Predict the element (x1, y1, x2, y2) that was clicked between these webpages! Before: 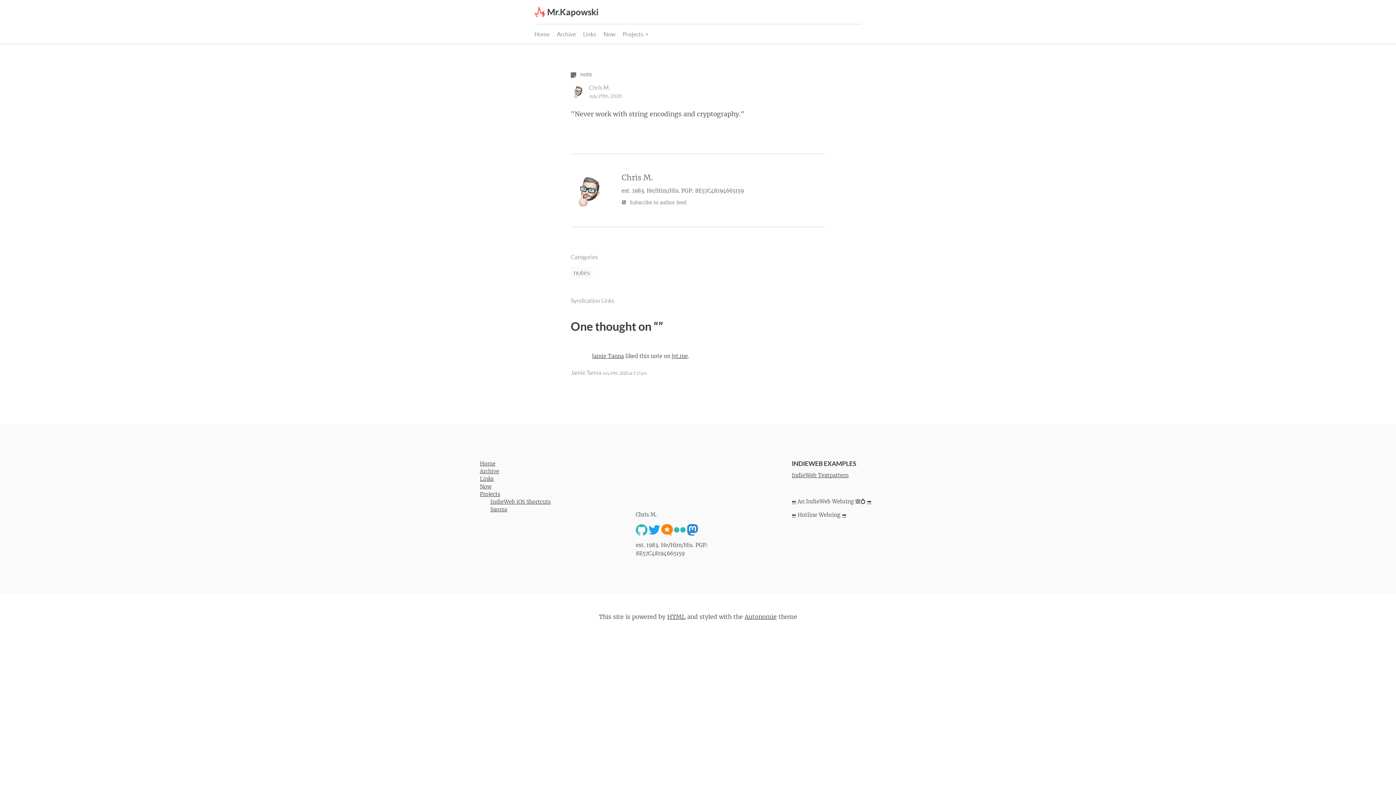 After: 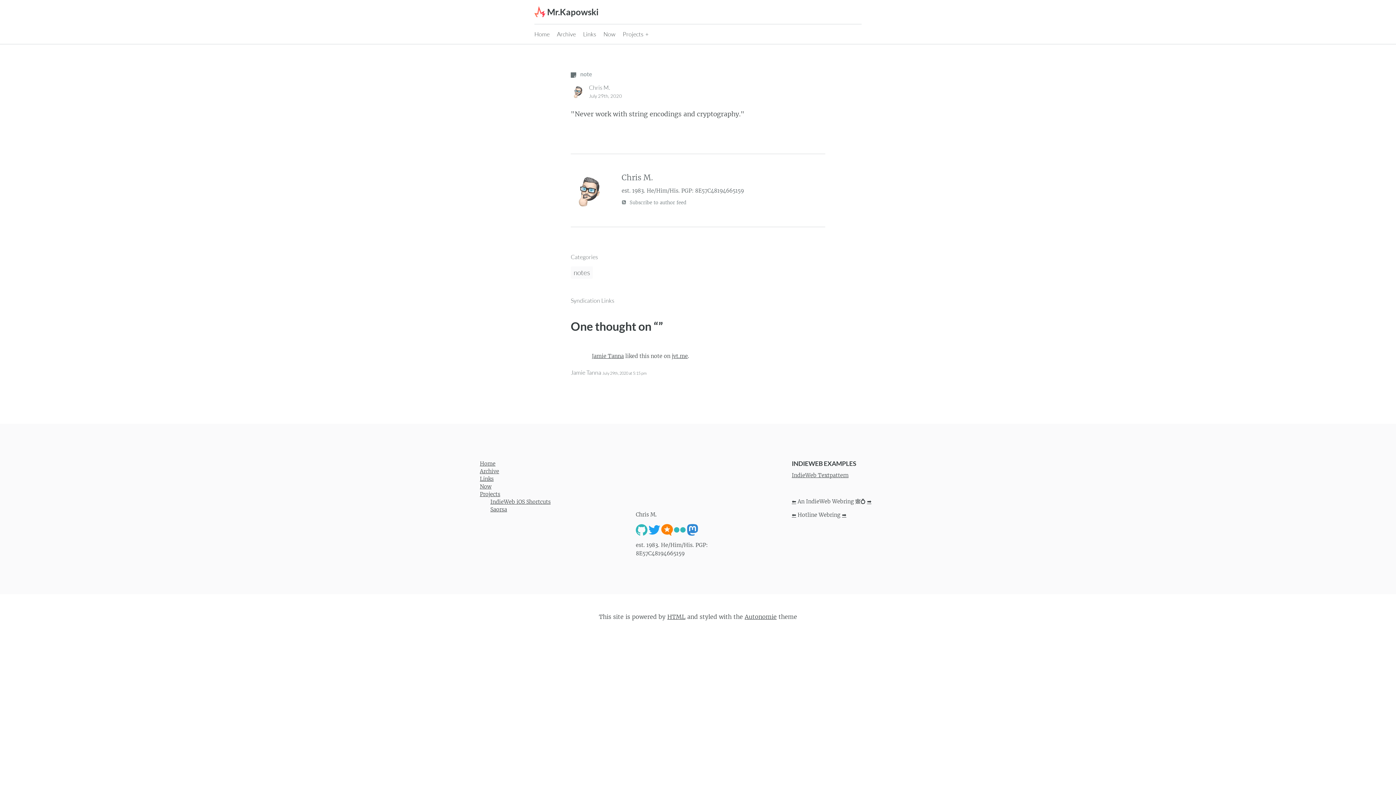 Action: bbox: (636, 479, 681, 485)